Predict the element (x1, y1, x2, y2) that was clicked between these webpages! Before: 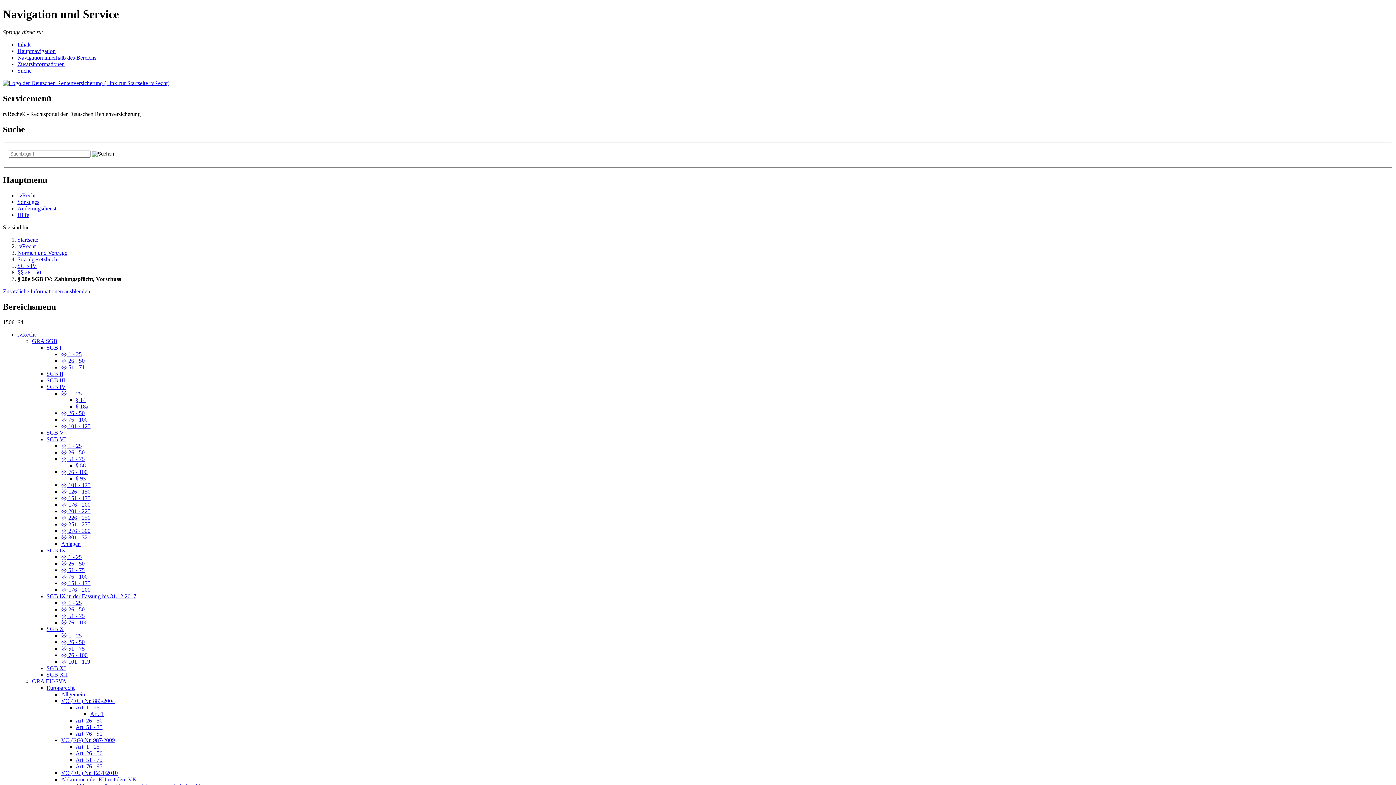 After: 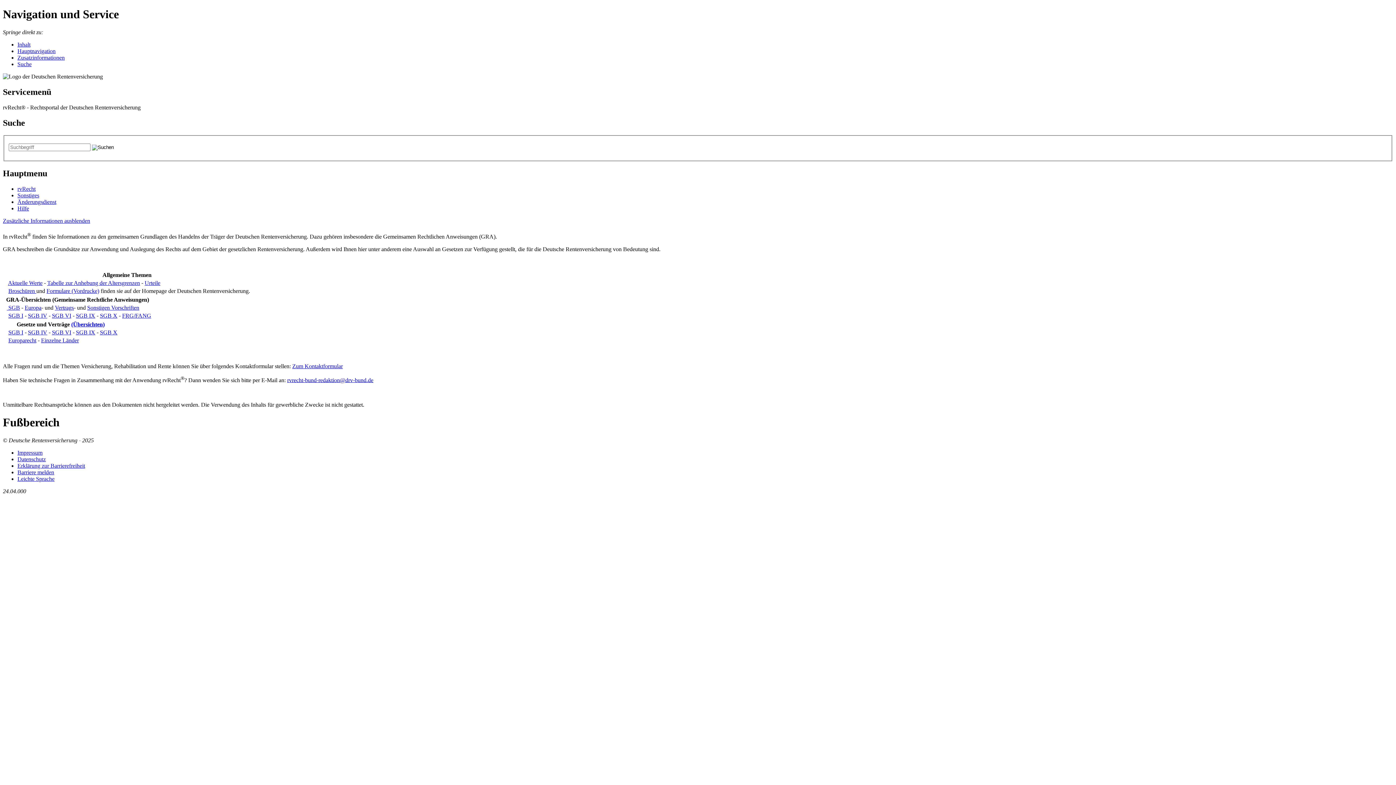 Action: bbox: (2, 288, 90, 294) label: Zusätzliche Informationen ausblenden